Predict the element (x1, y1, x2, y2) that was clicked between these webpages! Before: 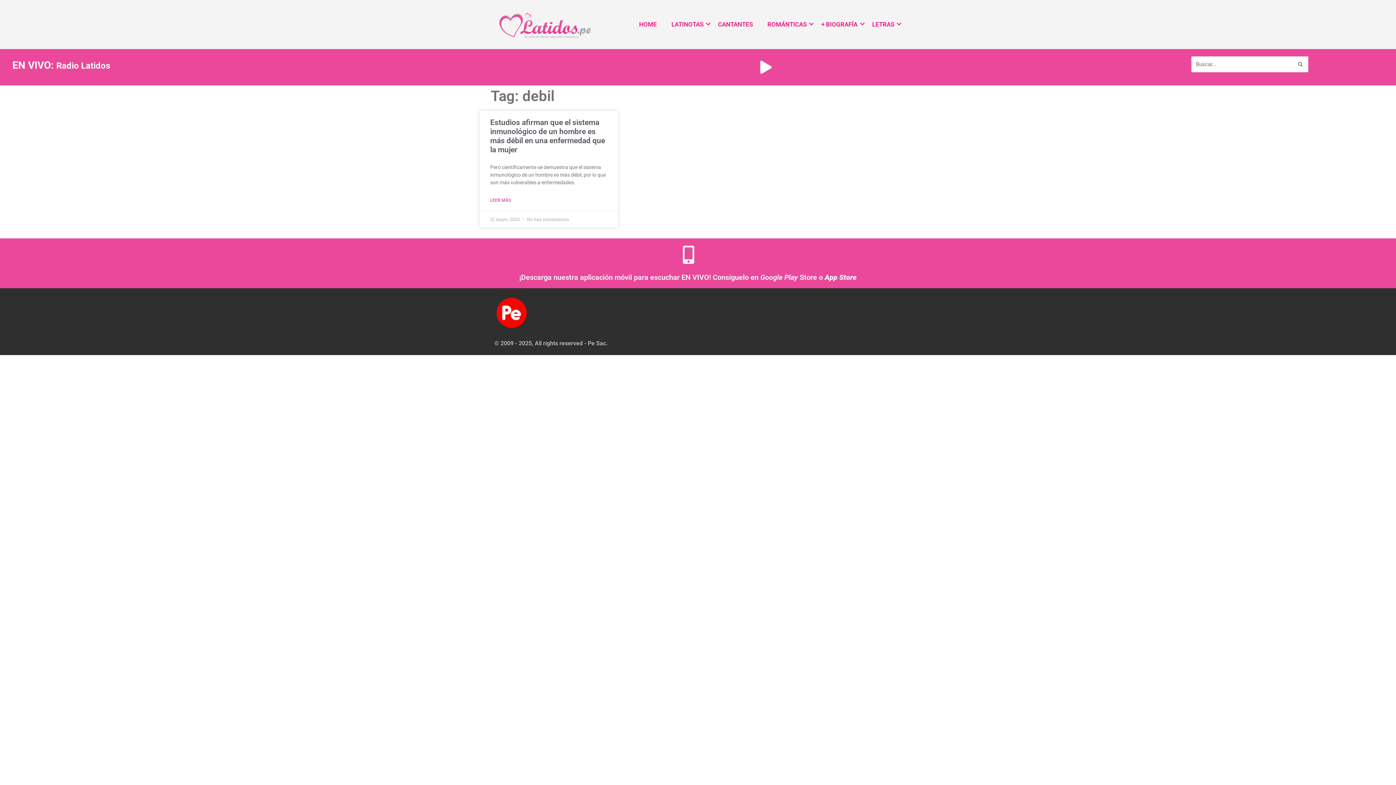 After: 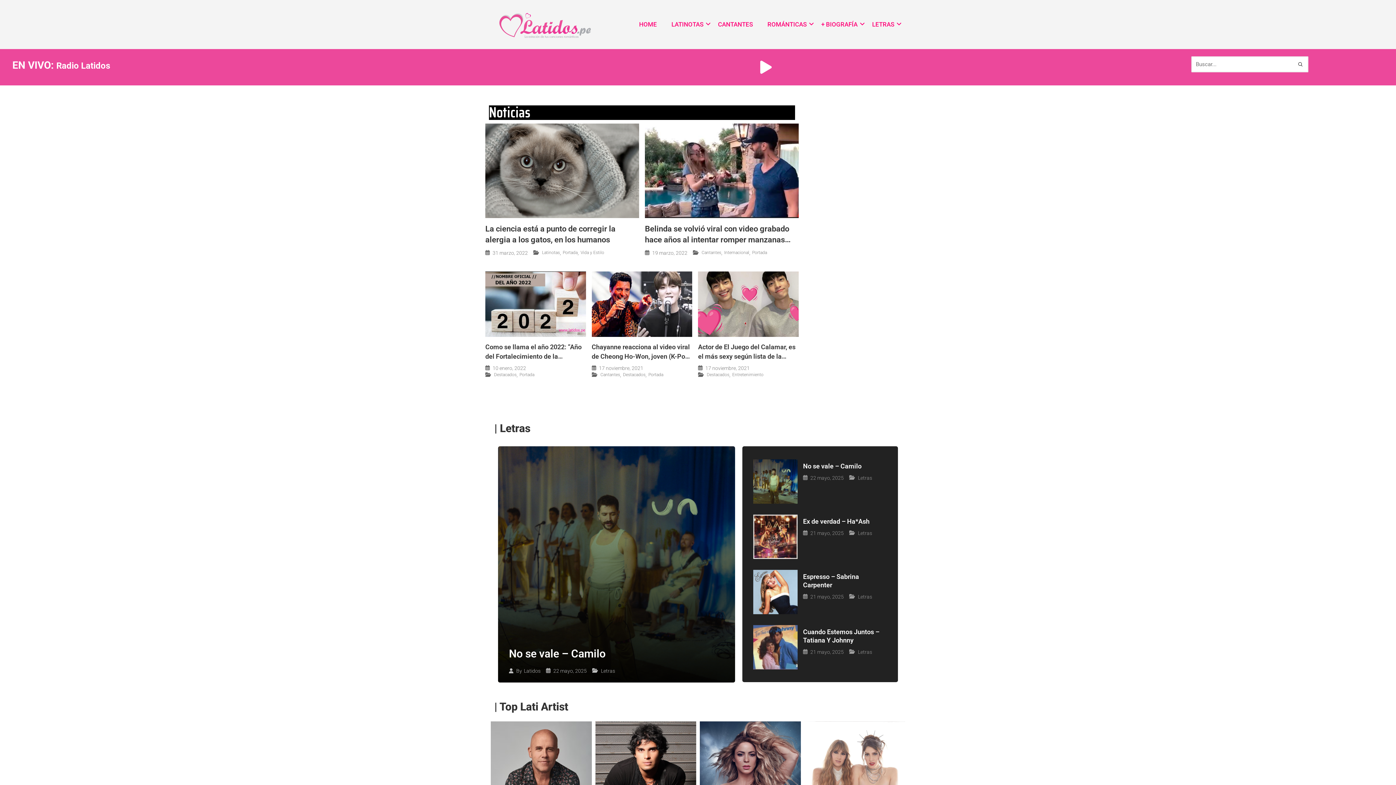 Action: label: HOME bbox: (632, 17, 664, 31)